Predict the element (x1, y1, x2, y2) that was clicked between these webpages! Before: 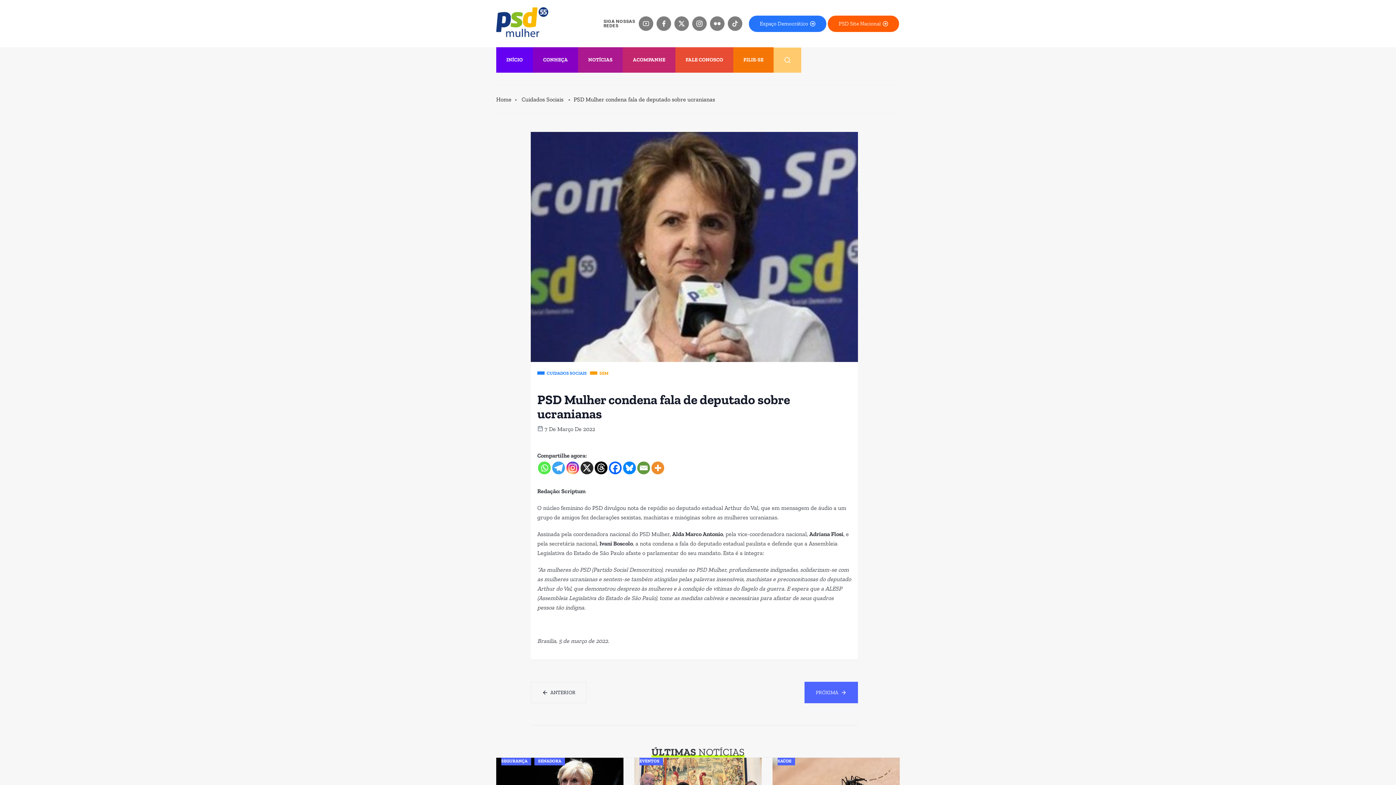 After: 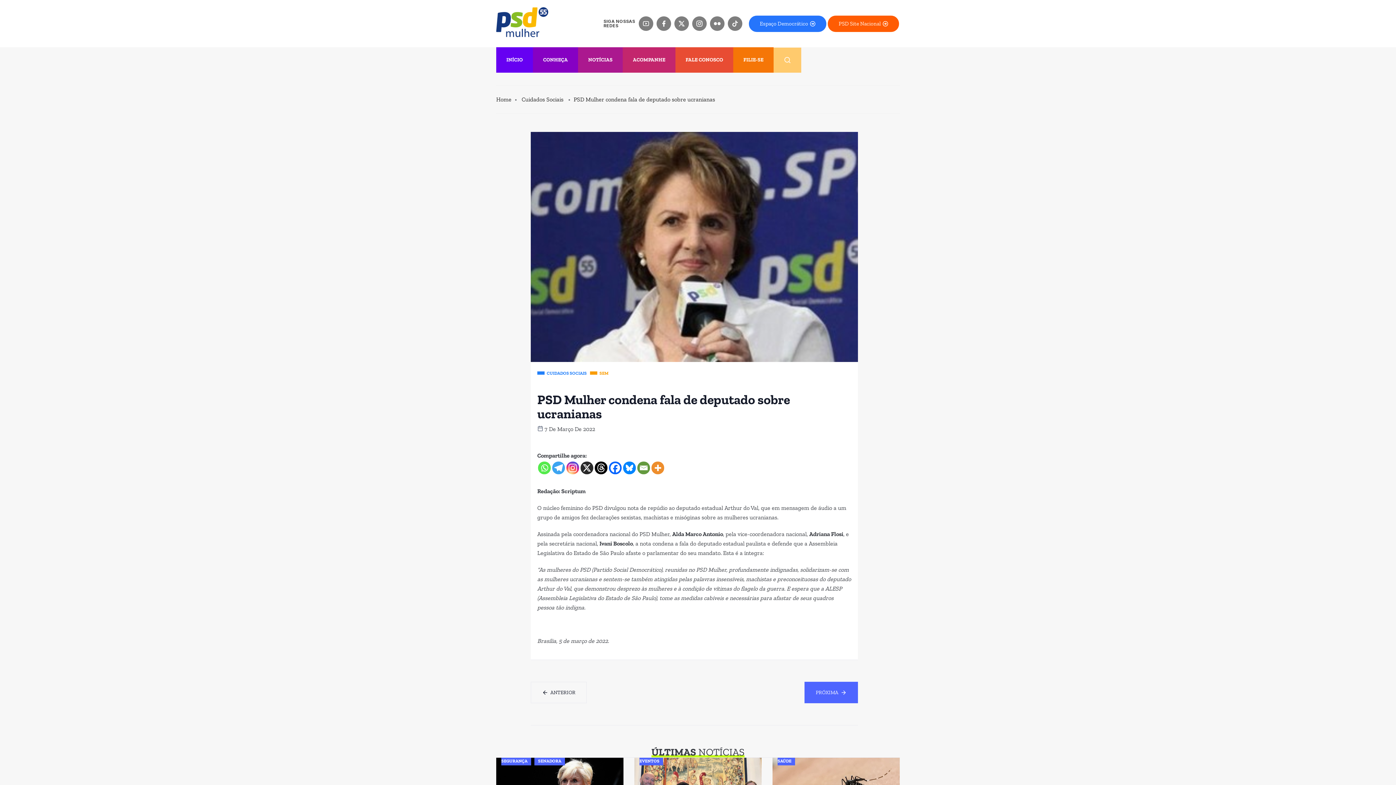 Action: bbox: (828, 15, 899, 31) label: PSD Site Nacional